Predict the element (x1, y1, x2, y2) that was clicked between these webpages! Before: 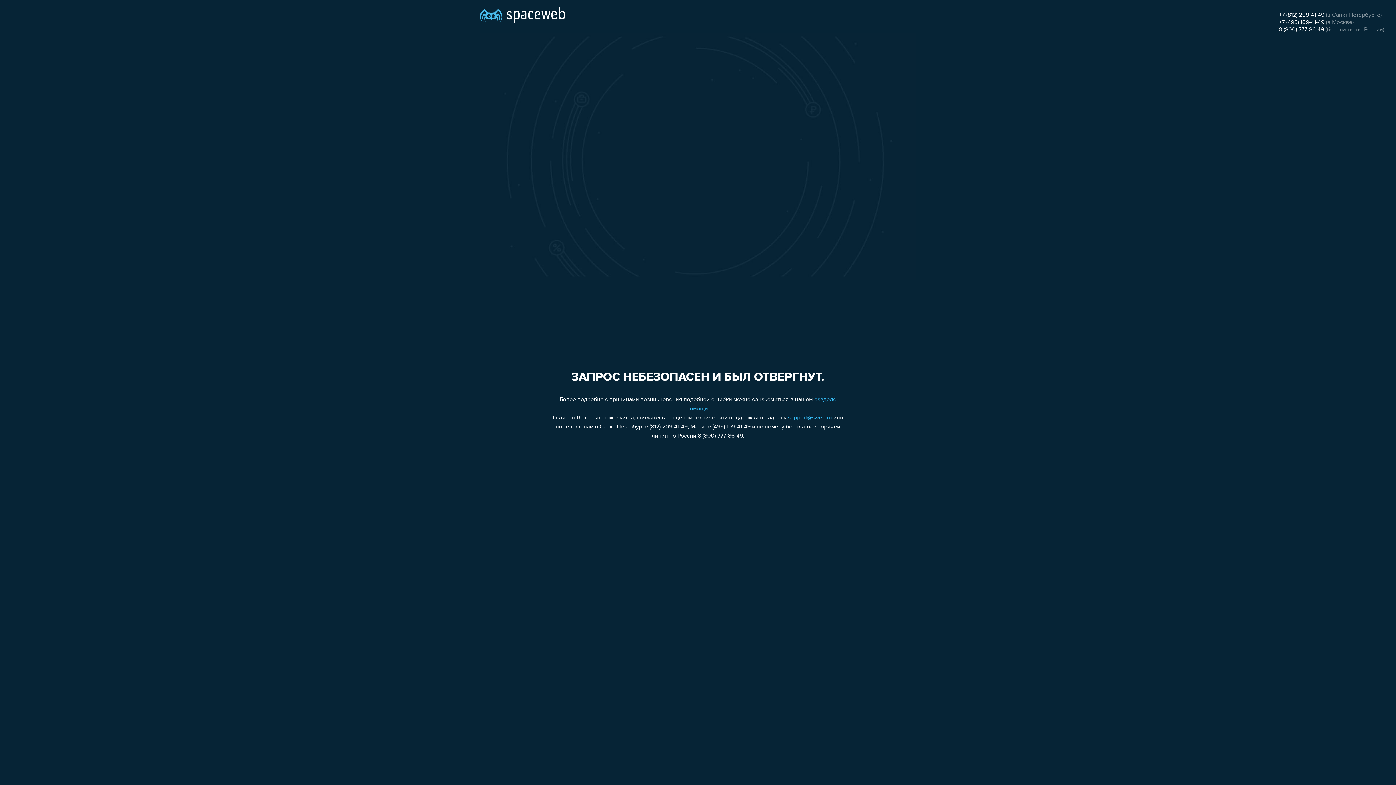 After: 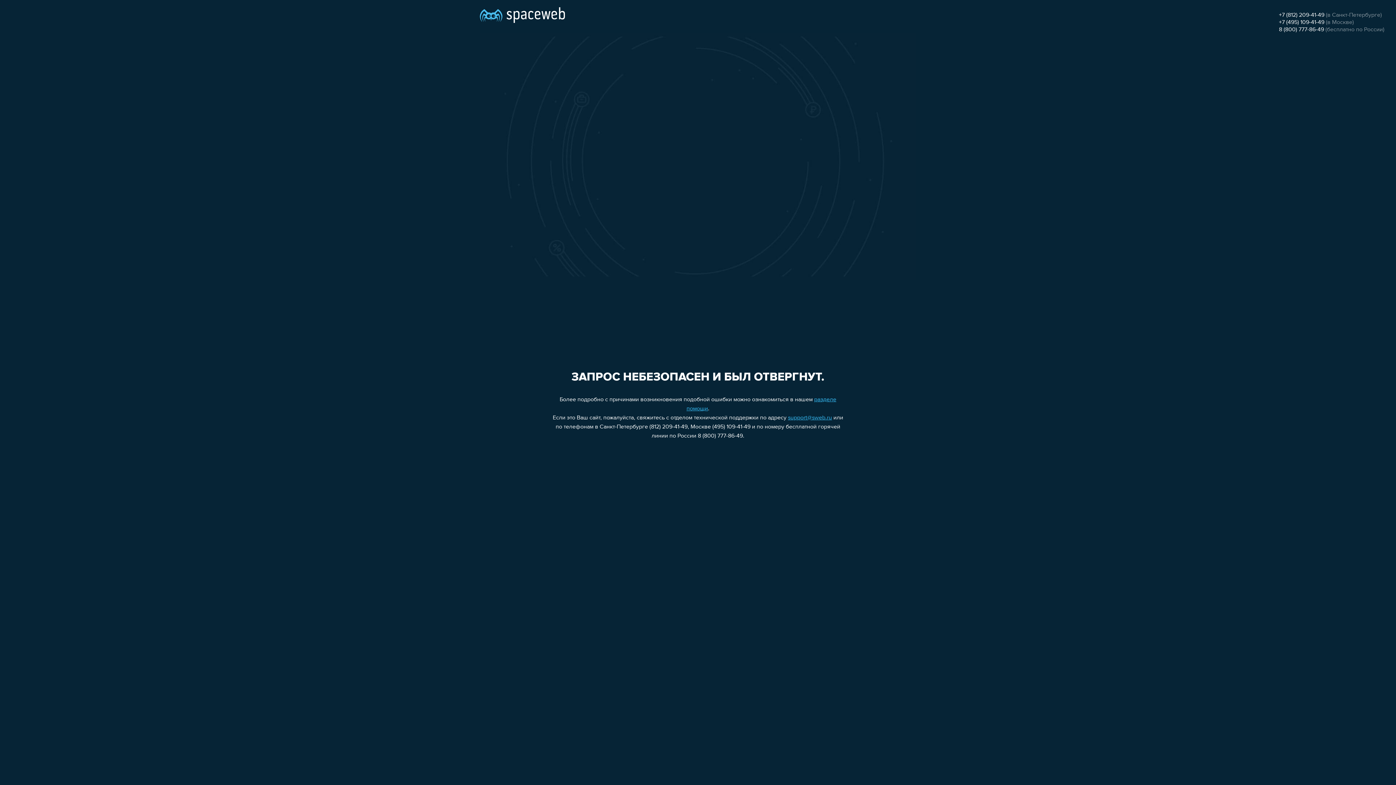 Action: label: 8 (800) 777-86-49 bbox: (1279, 26, 1324, 32)